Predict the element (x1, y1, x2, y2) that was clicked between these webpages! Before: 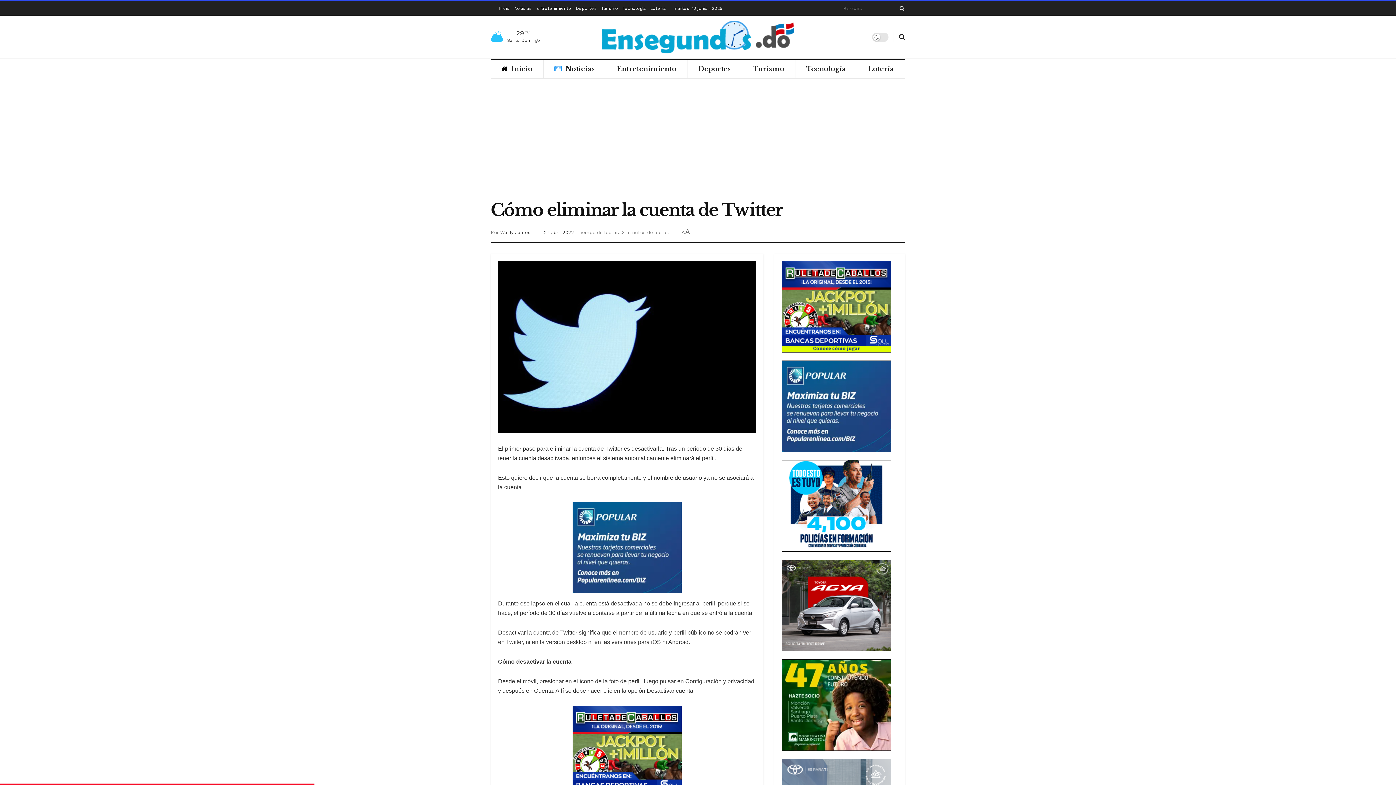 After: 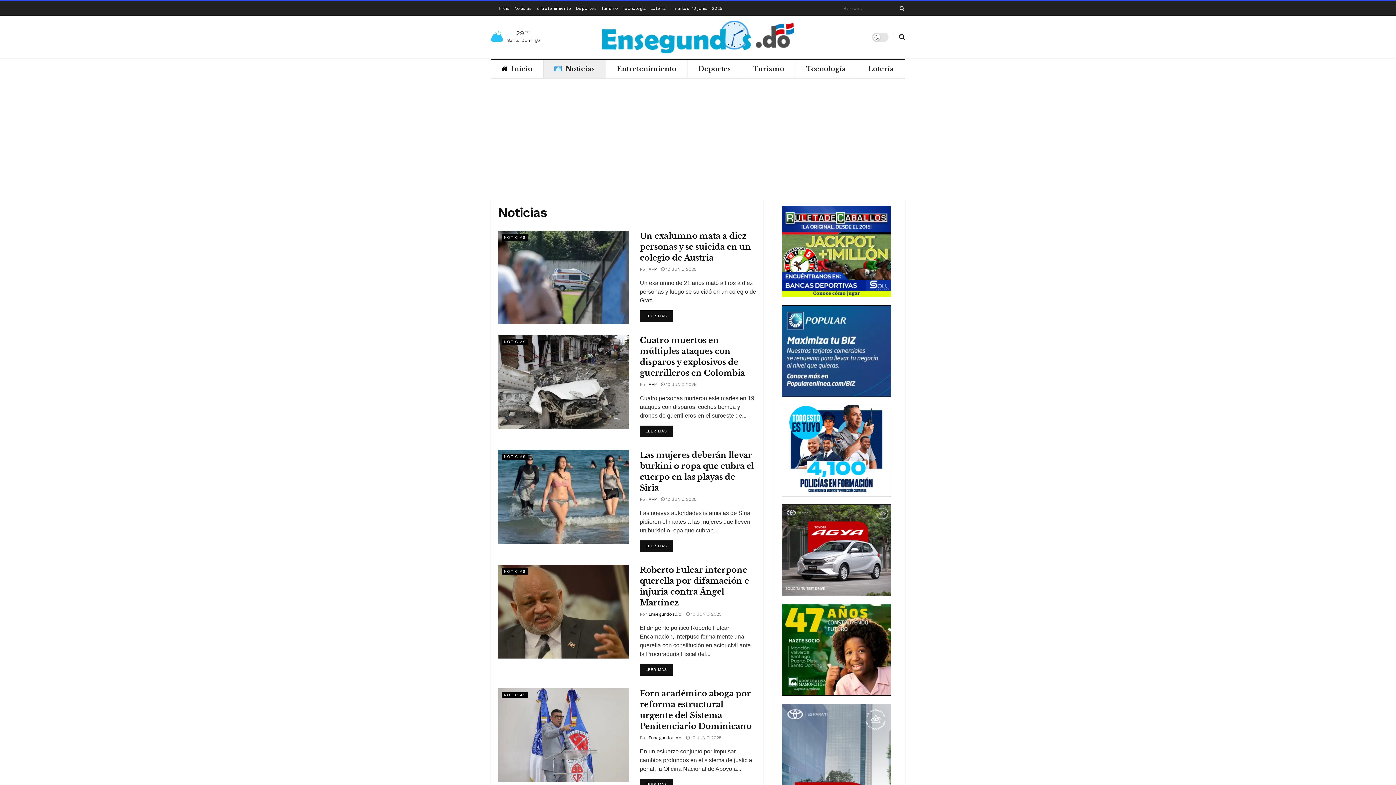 Action: label: Noticias bbox: (514, 1, 531, 15)